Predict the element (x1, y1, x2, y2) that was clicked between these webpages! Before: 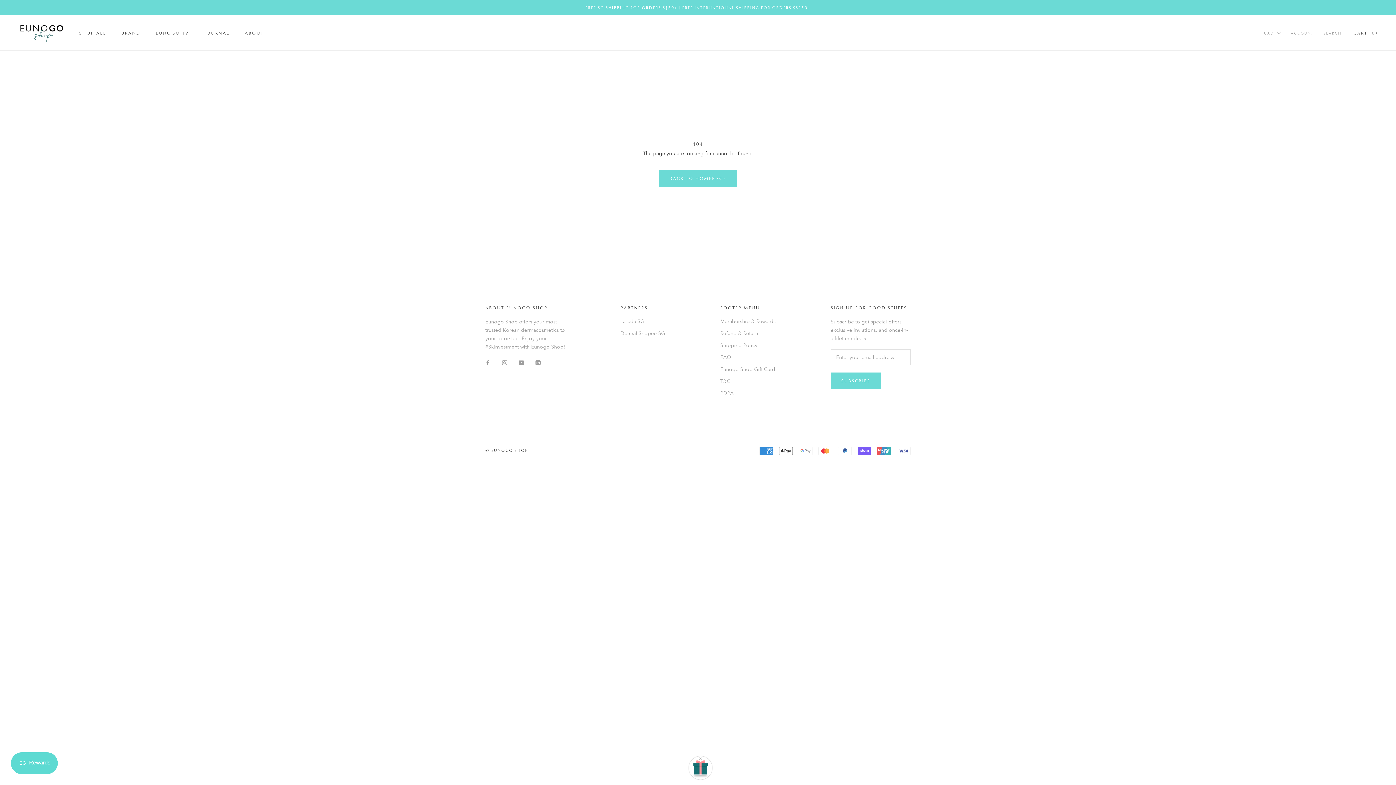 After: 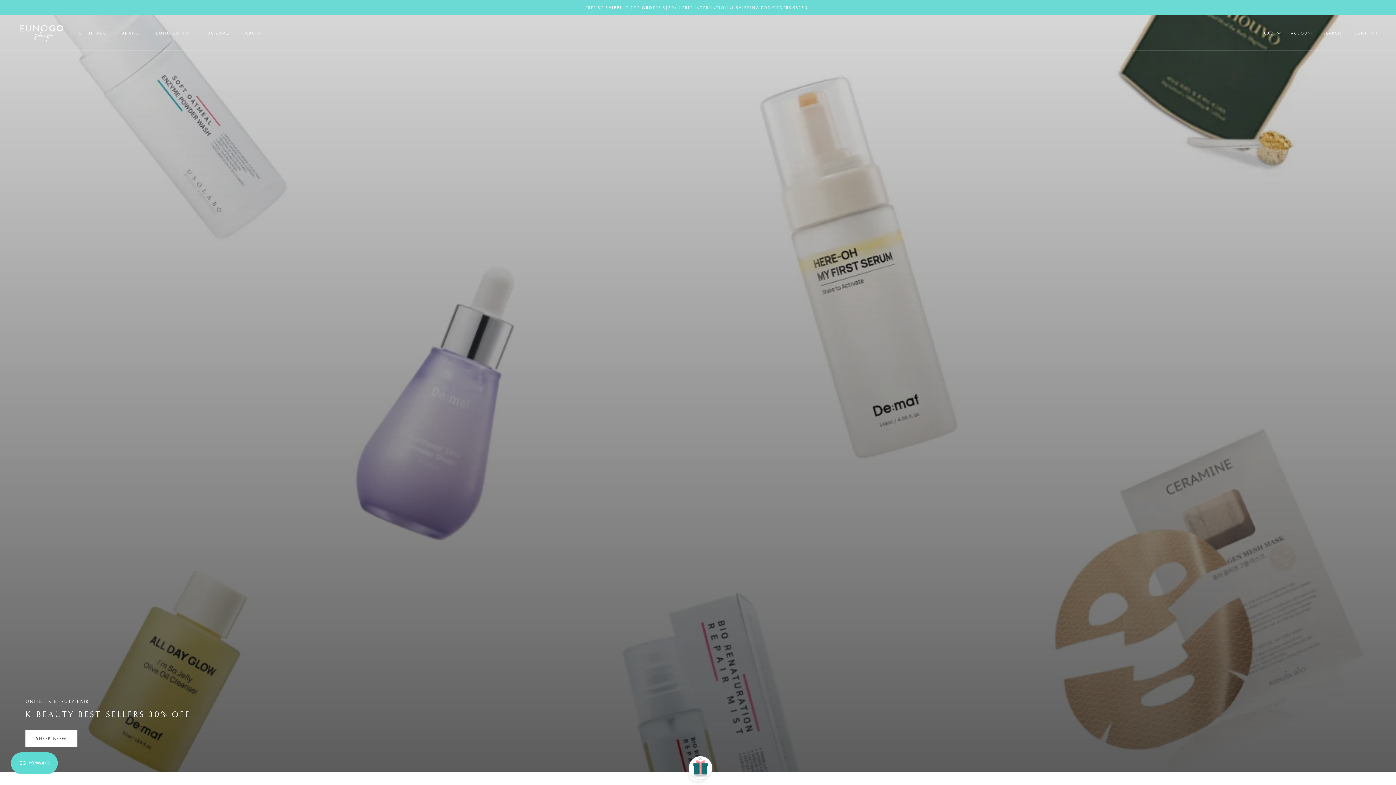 Action: bbox: (659, 170, 737, 186) label: BACK TO HOMEPAGE